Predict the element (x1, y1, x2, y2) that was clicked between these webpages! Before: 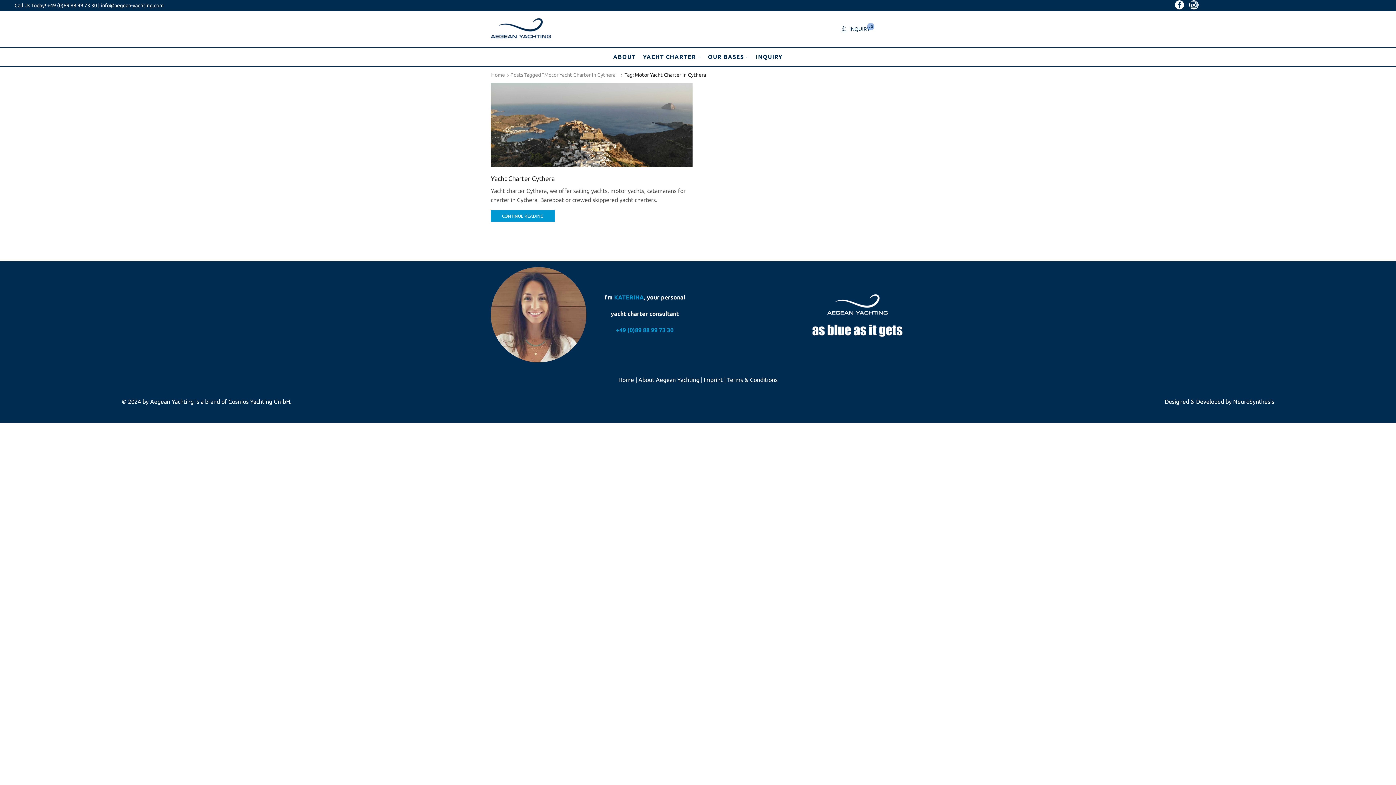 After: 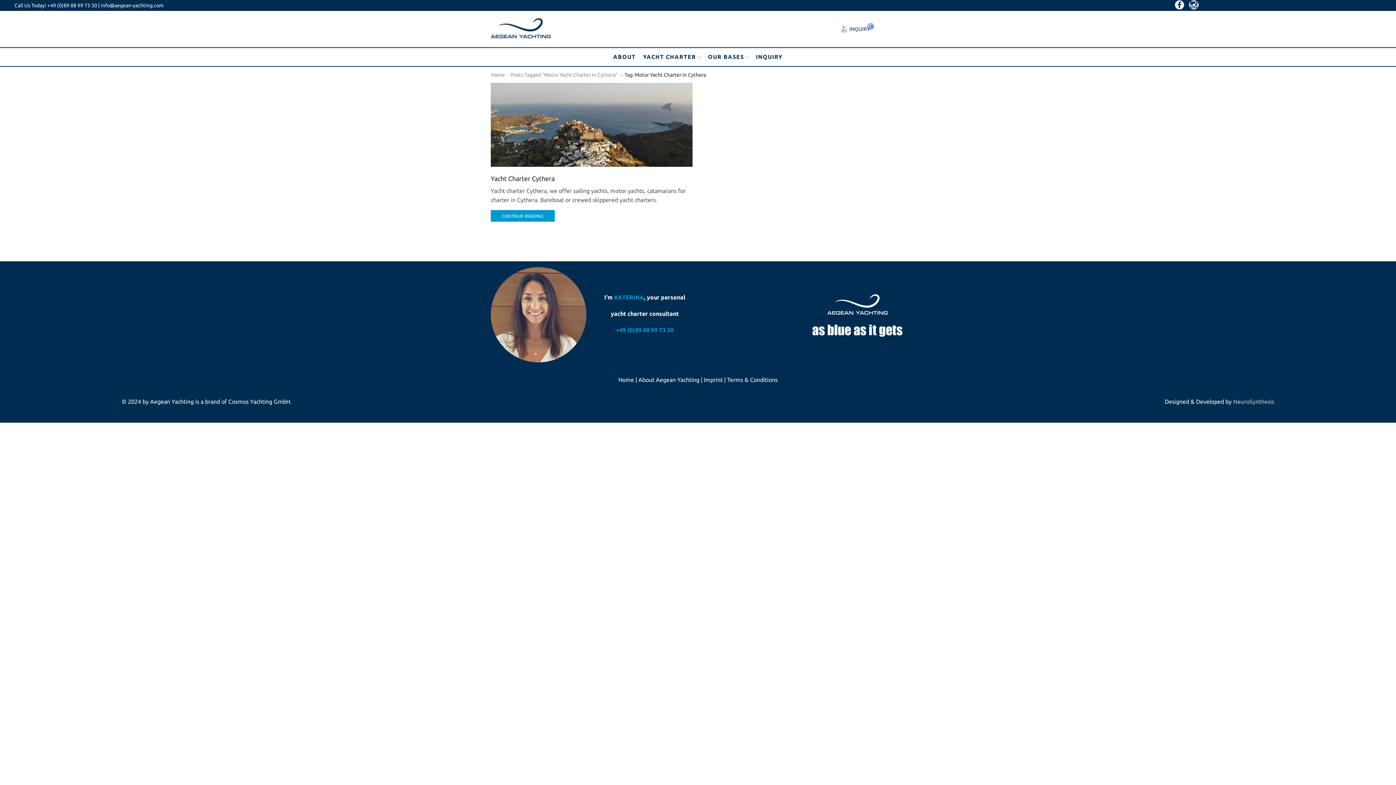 Action: label: NeuroSynthesis bbox: (1233, 398, 1274, 405)